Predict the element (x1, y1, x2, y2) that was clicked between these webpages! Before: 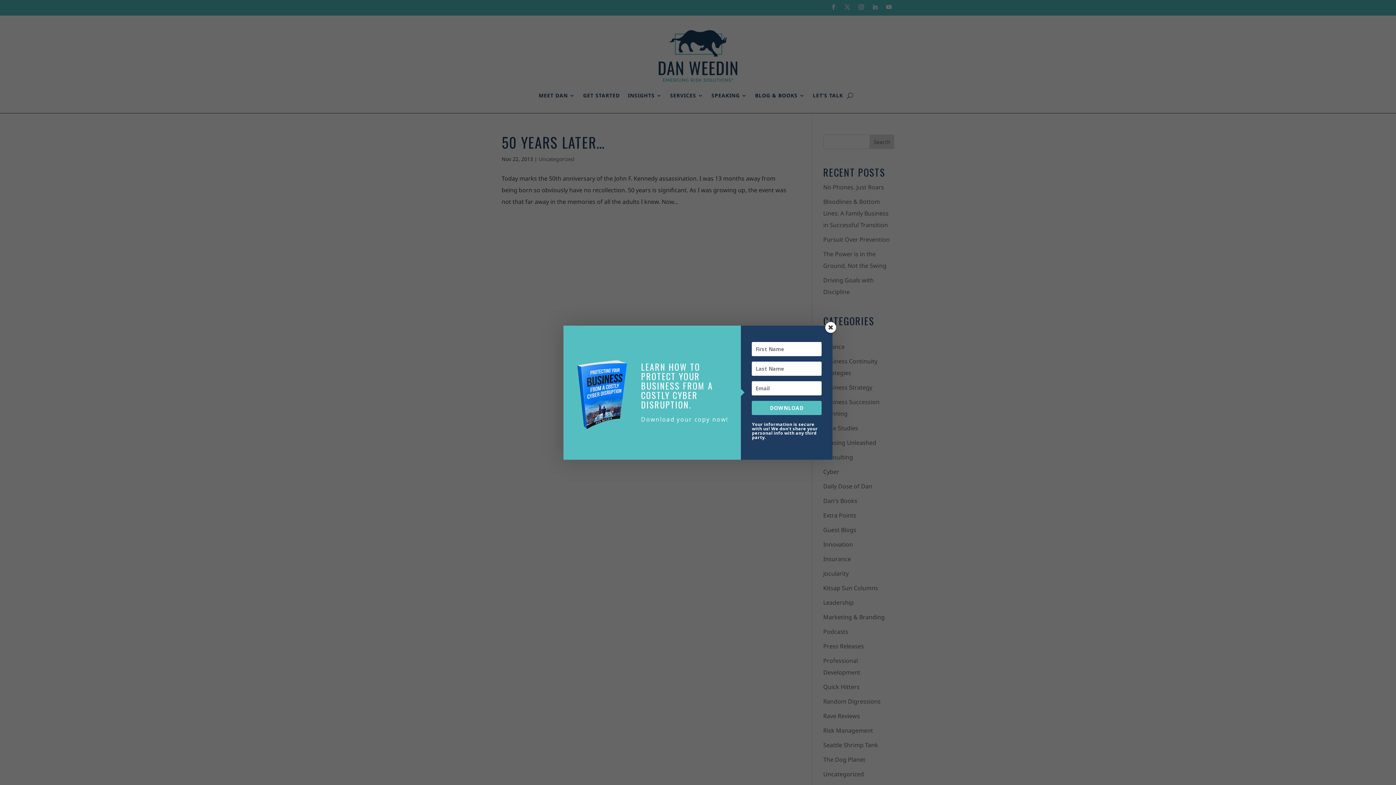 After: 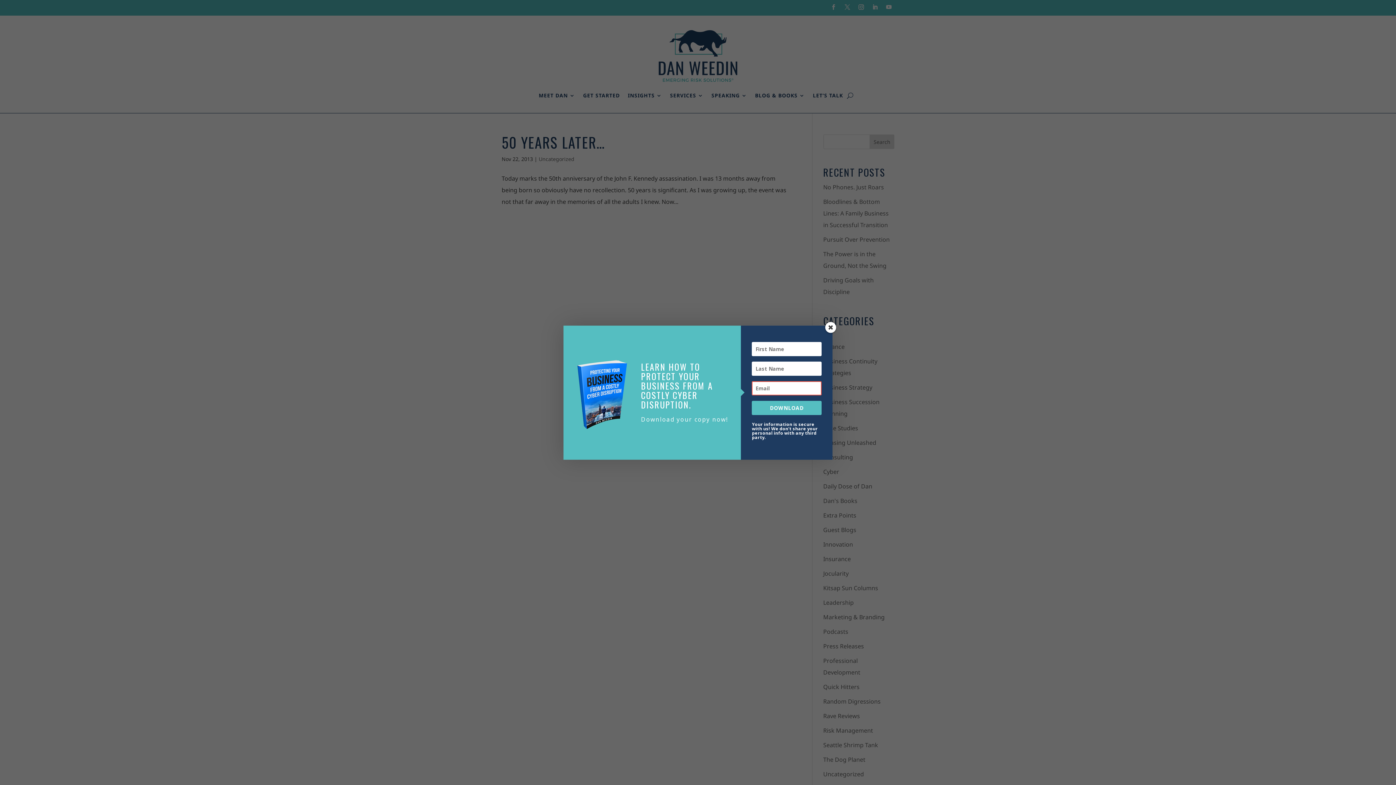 Action: label: DOWNLOAD bbox: (752, 400, 821, 415)